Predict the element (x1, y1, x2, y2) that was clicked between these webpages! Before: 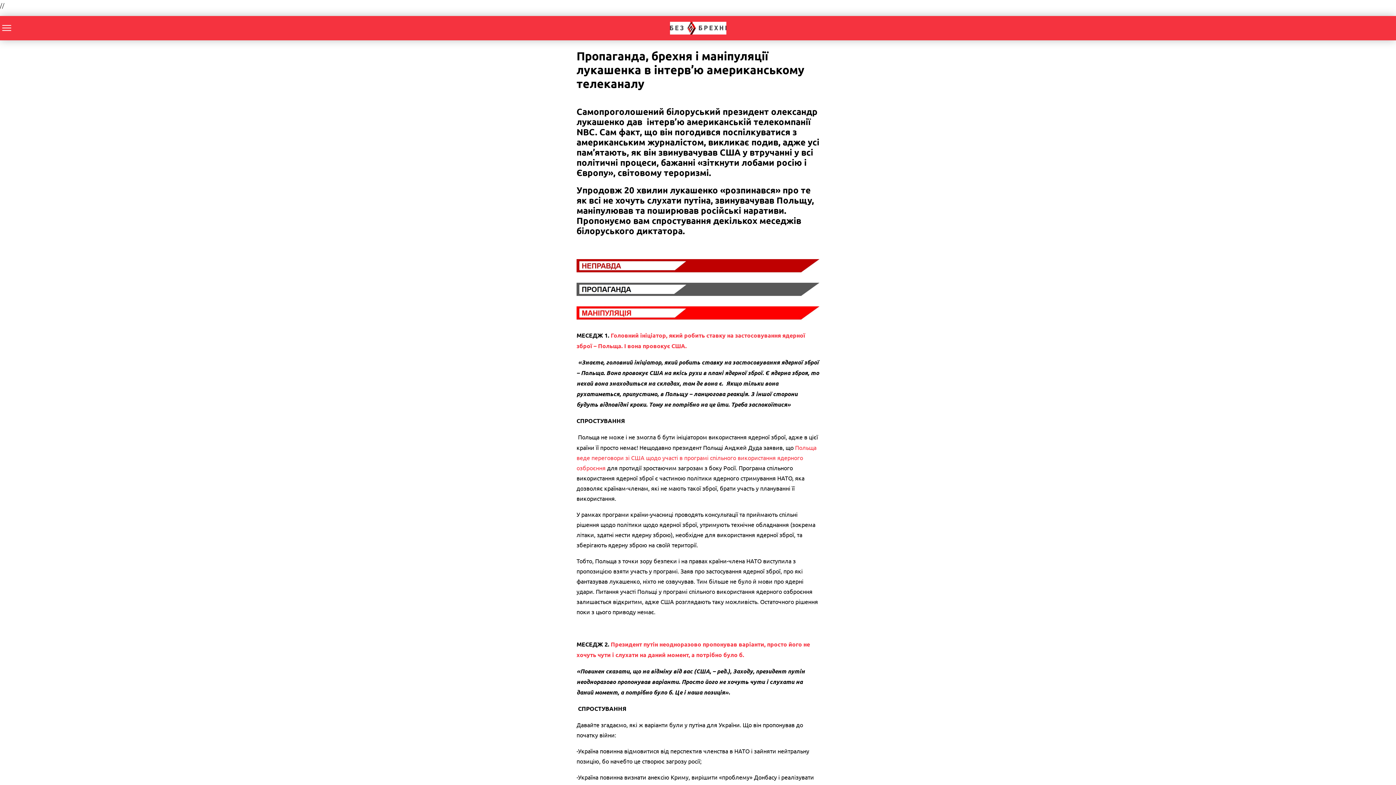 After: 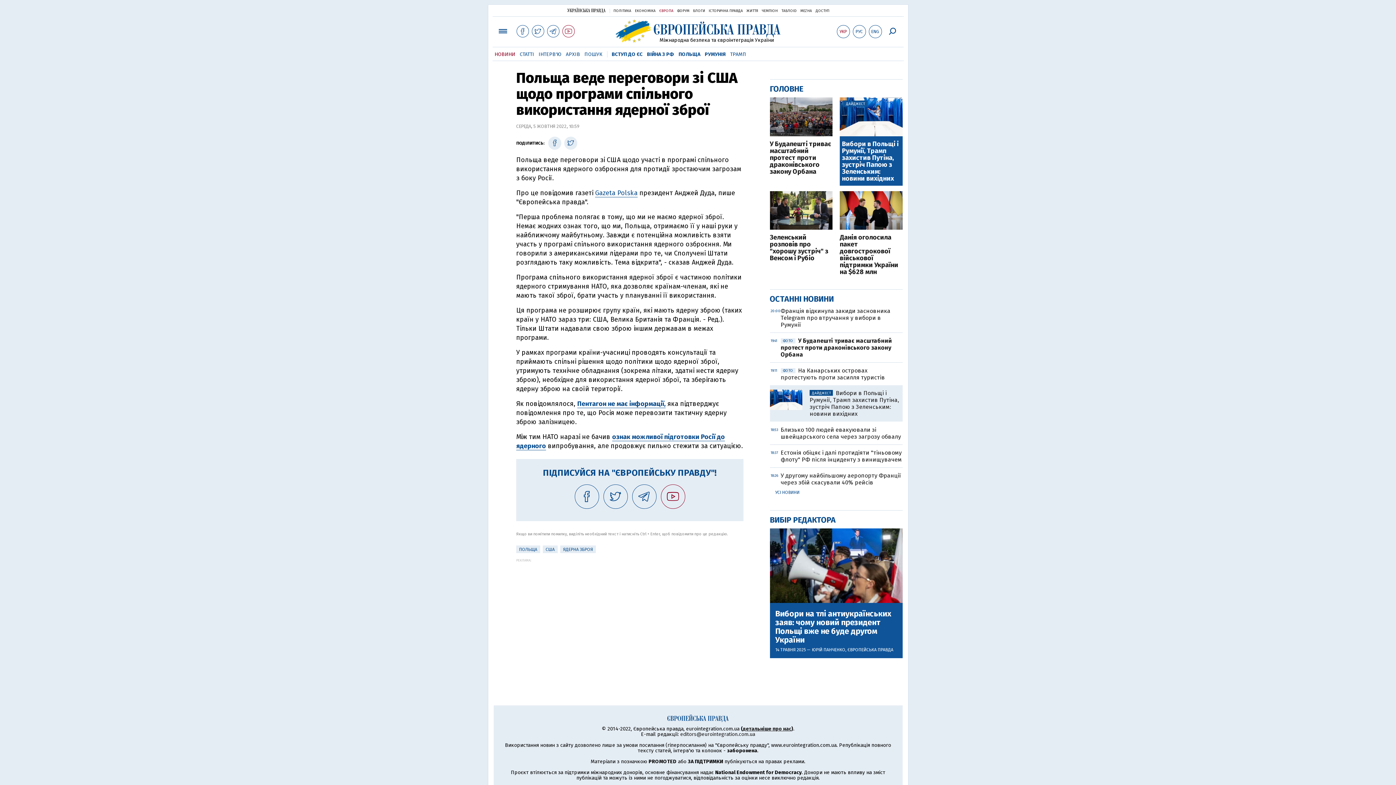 Action: label: Польща веде переговори зі США щодо участі в програмі спільного використання ядерного озброєння bbox: (576, 443, 816, 471)